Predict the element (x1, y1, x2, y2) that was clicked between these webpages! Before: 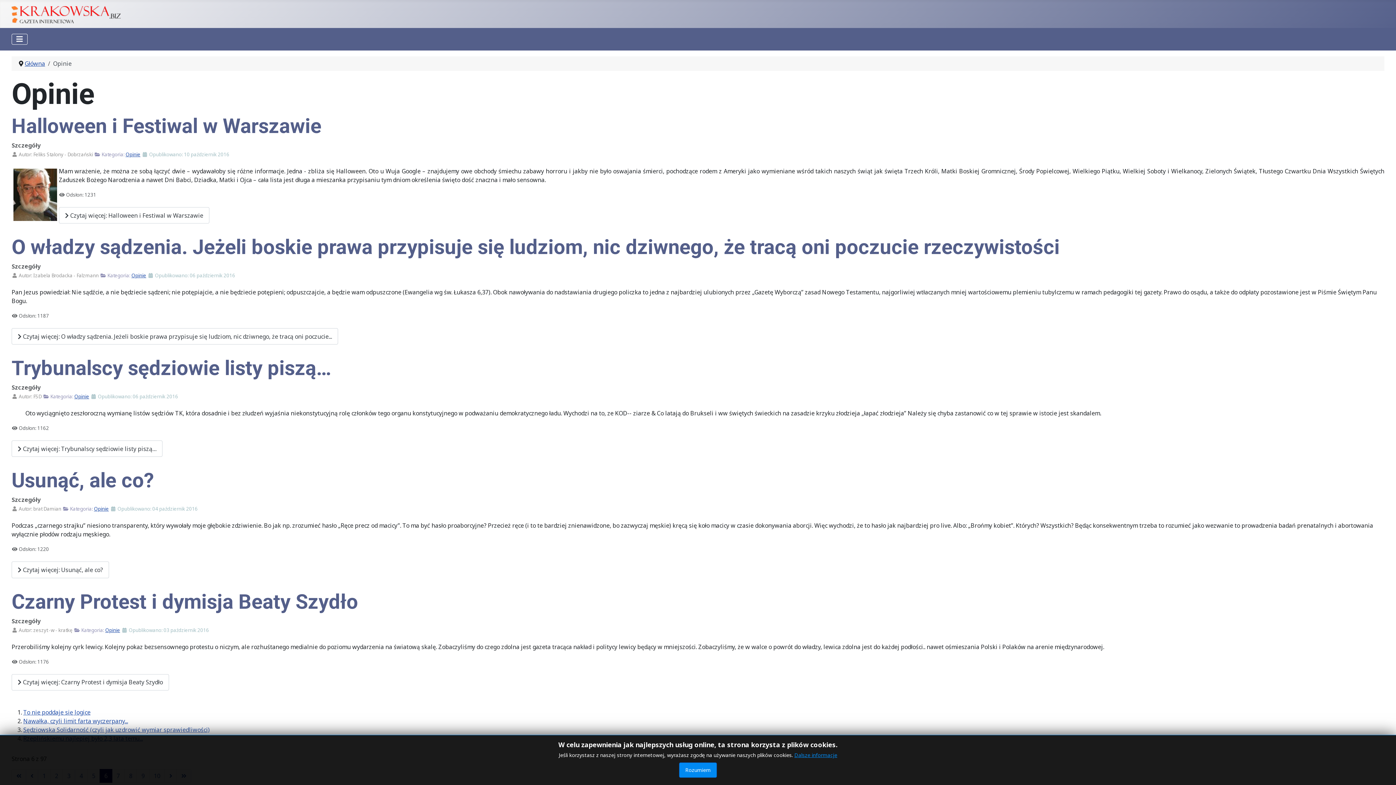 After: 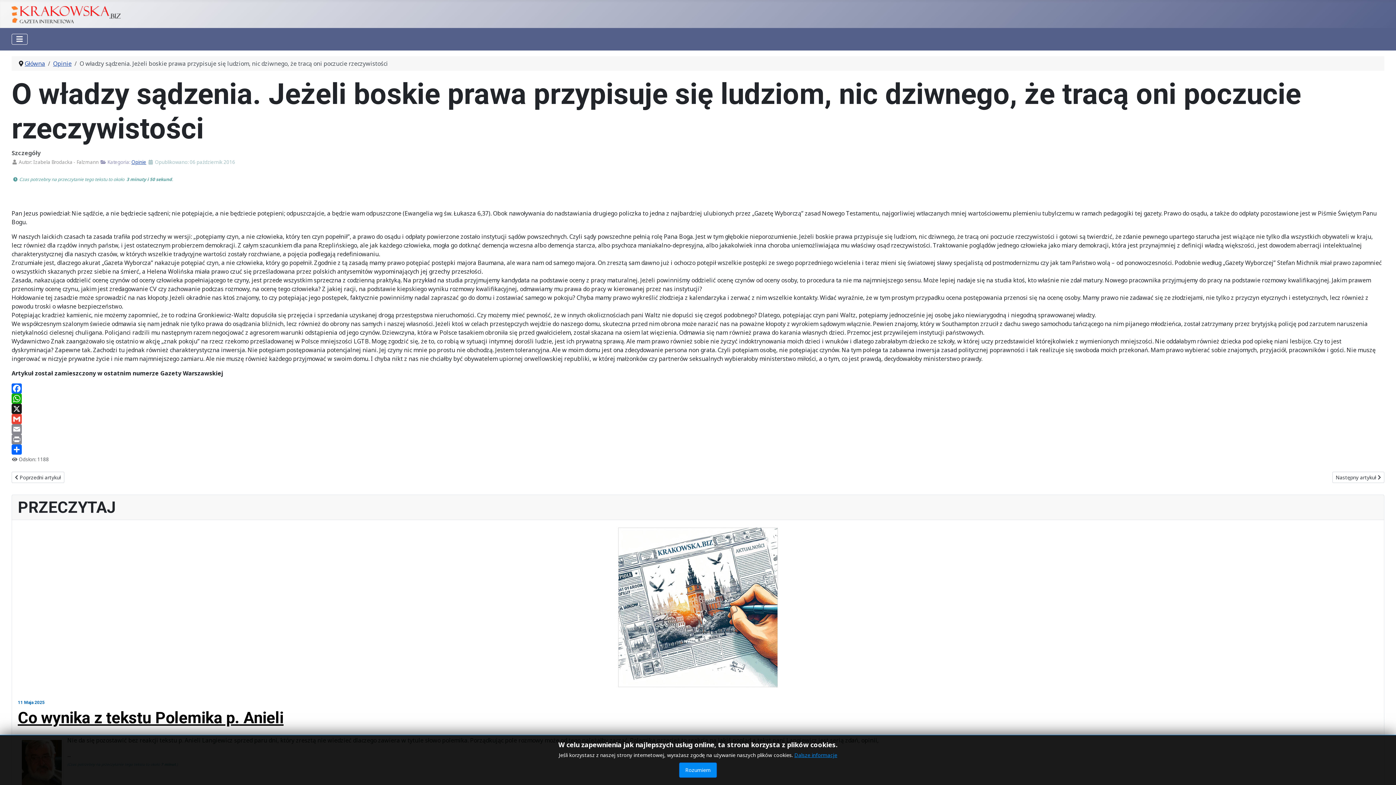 Action: bbox: (11, 235, 1060, 259) label: O władzy sądzenia. Jeżeli boskie prawa przypisuje się ludziom, nic dziwnego, że tracą oni poczucie rzeczywistości